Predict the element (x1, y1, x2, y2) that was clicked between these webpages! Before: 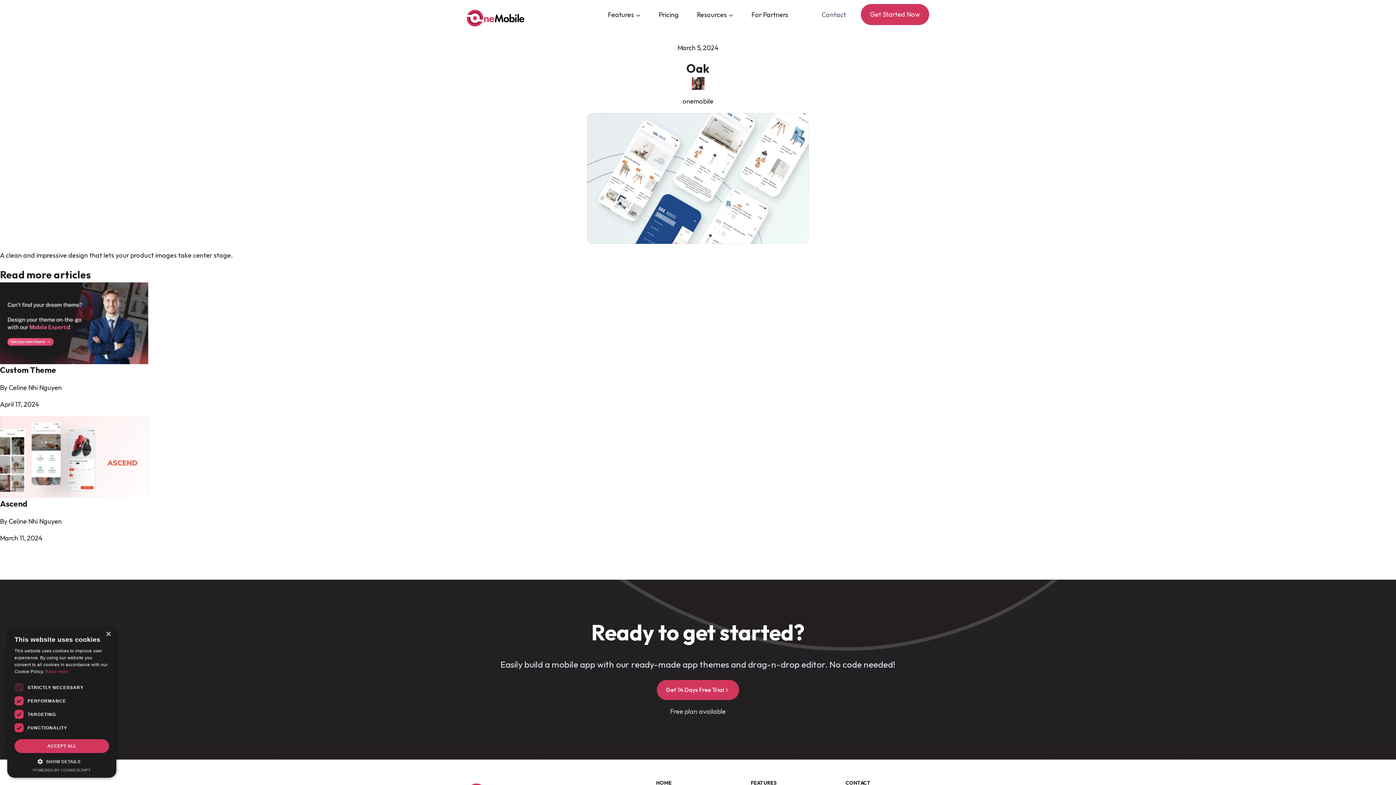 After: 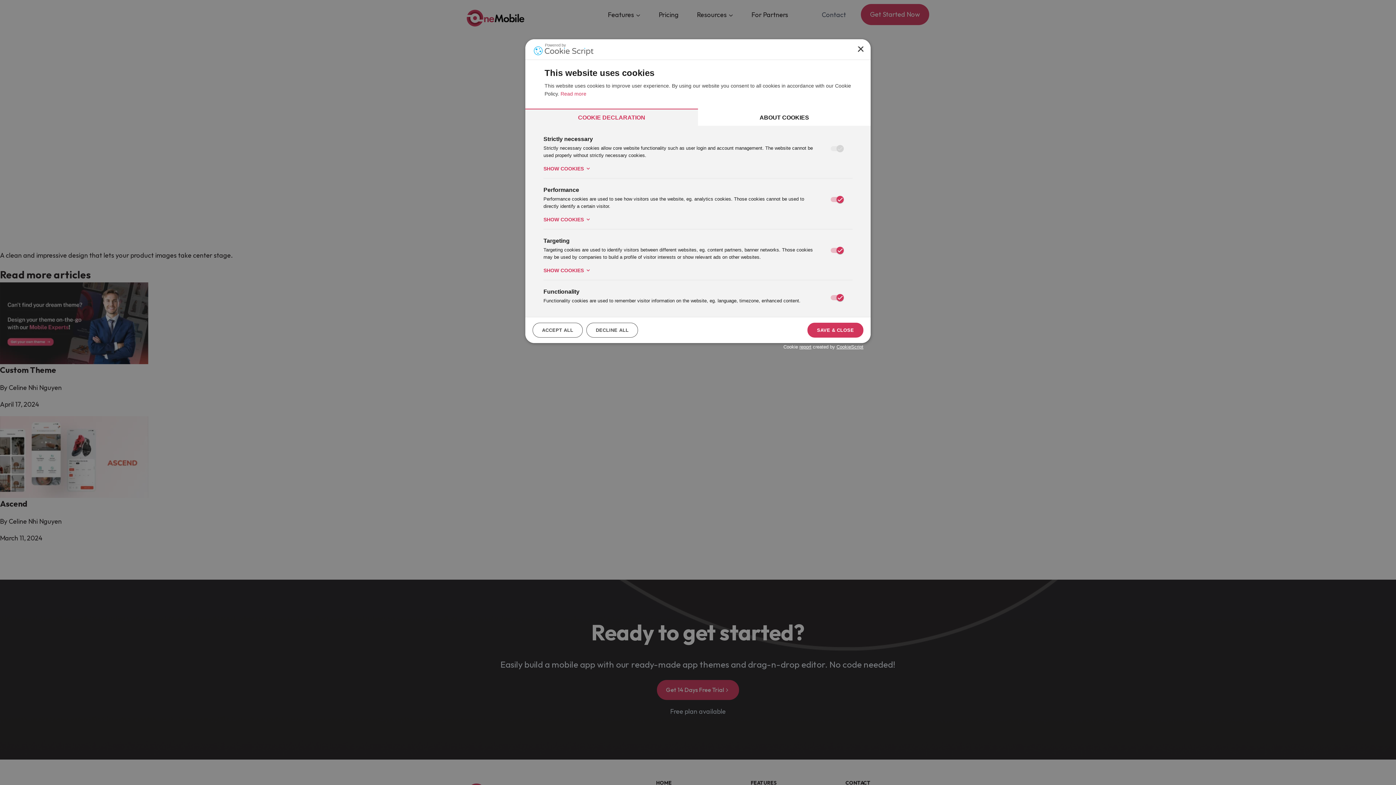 Action: bbox: (14, 758, 109, 765) label:  SHOW DETAILS